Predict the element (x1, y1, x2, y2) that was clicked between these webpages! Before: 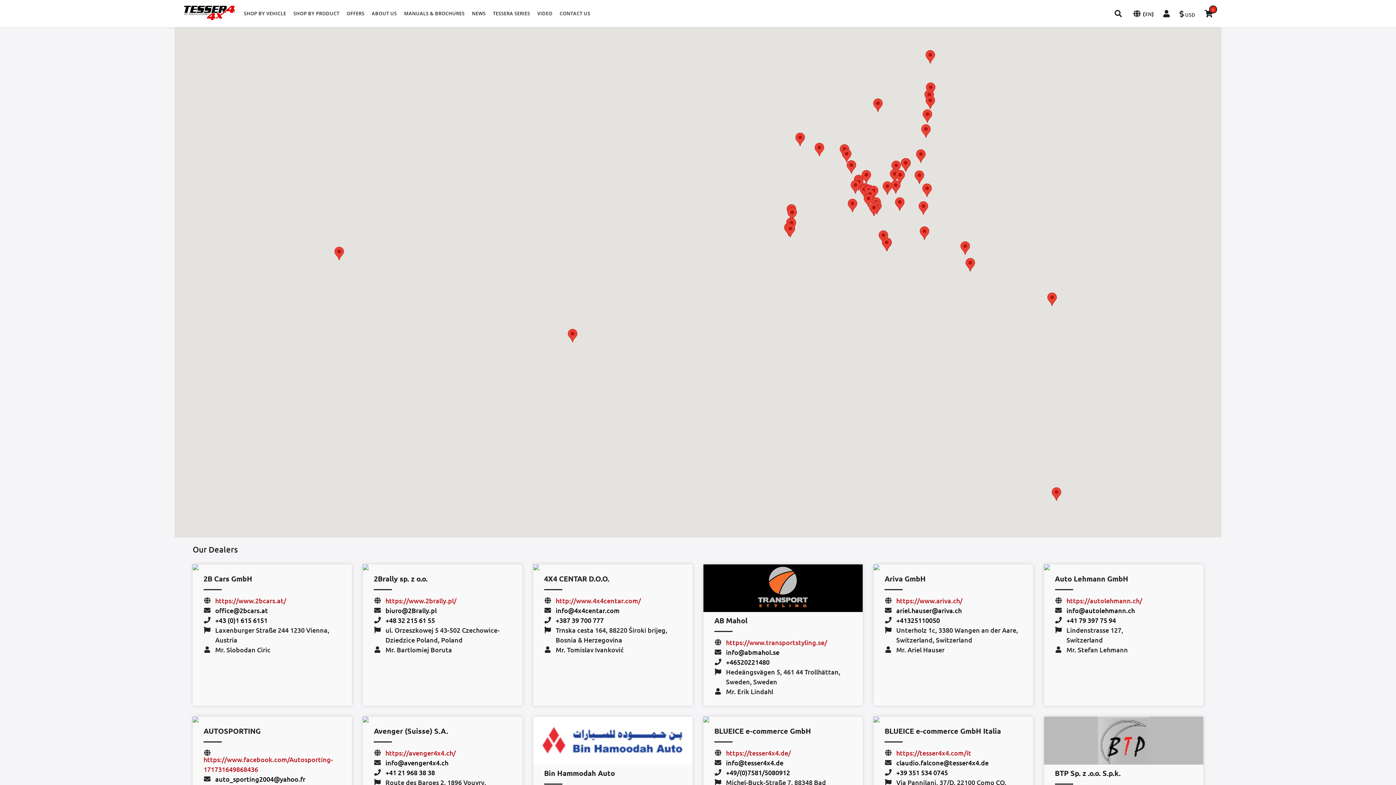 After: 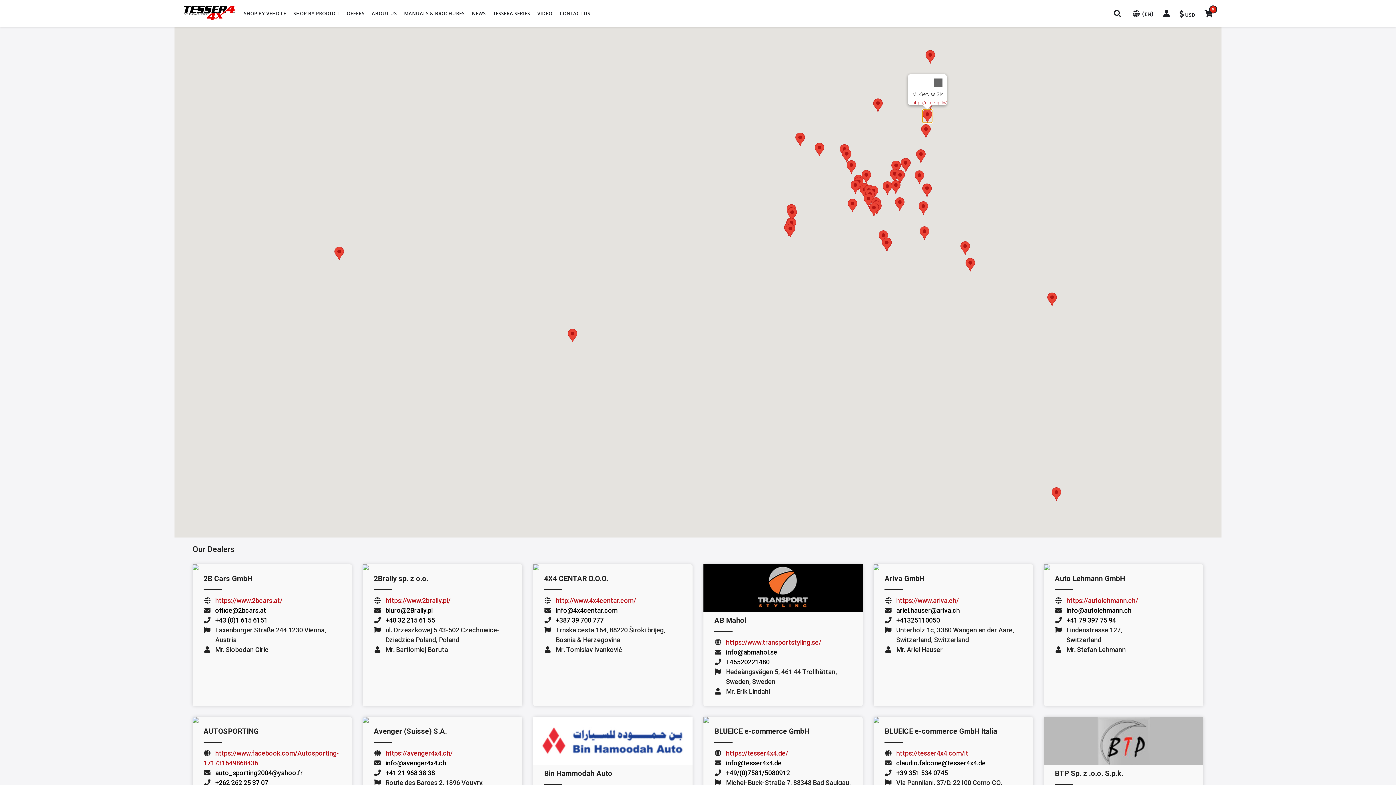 Action: bbox: (922, 109, 932, 122) label: ML-Serviss SIA